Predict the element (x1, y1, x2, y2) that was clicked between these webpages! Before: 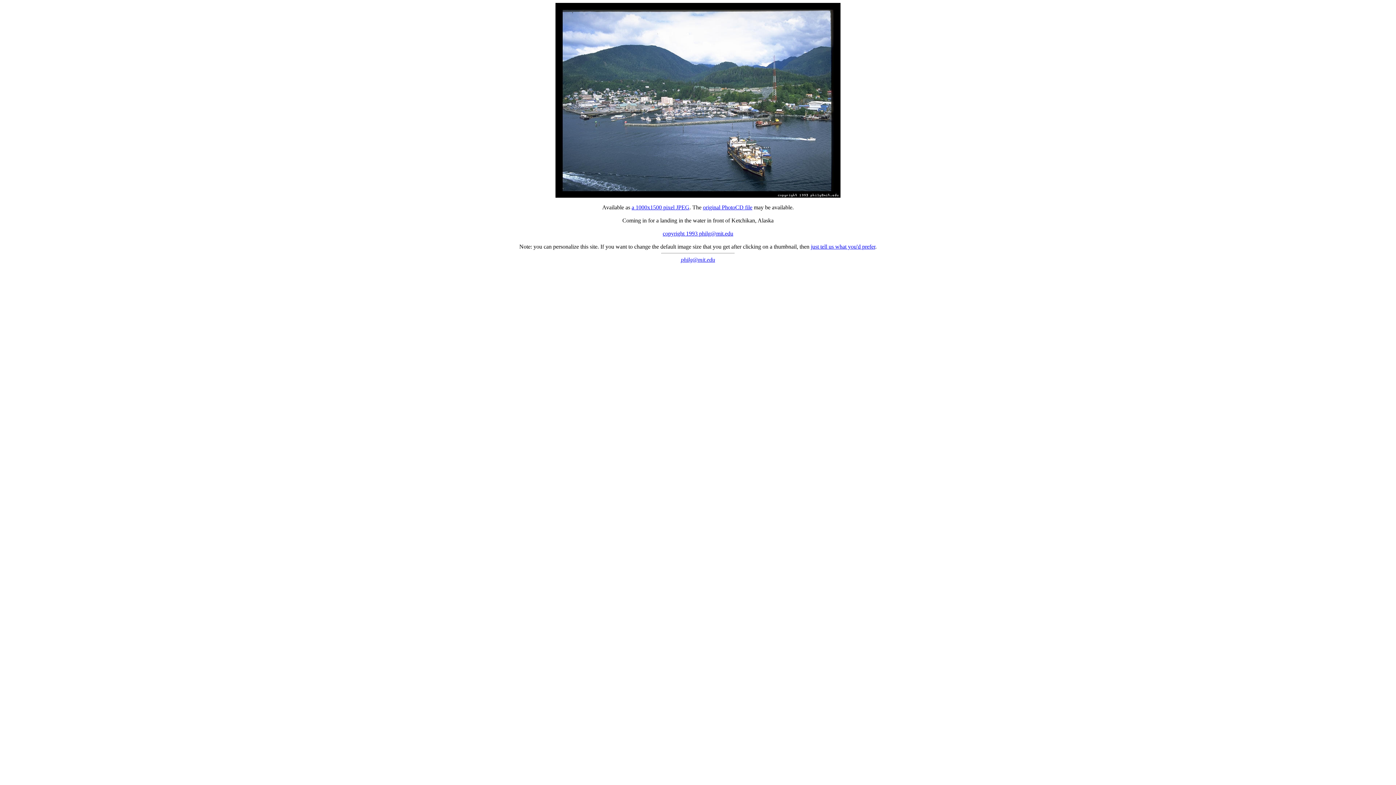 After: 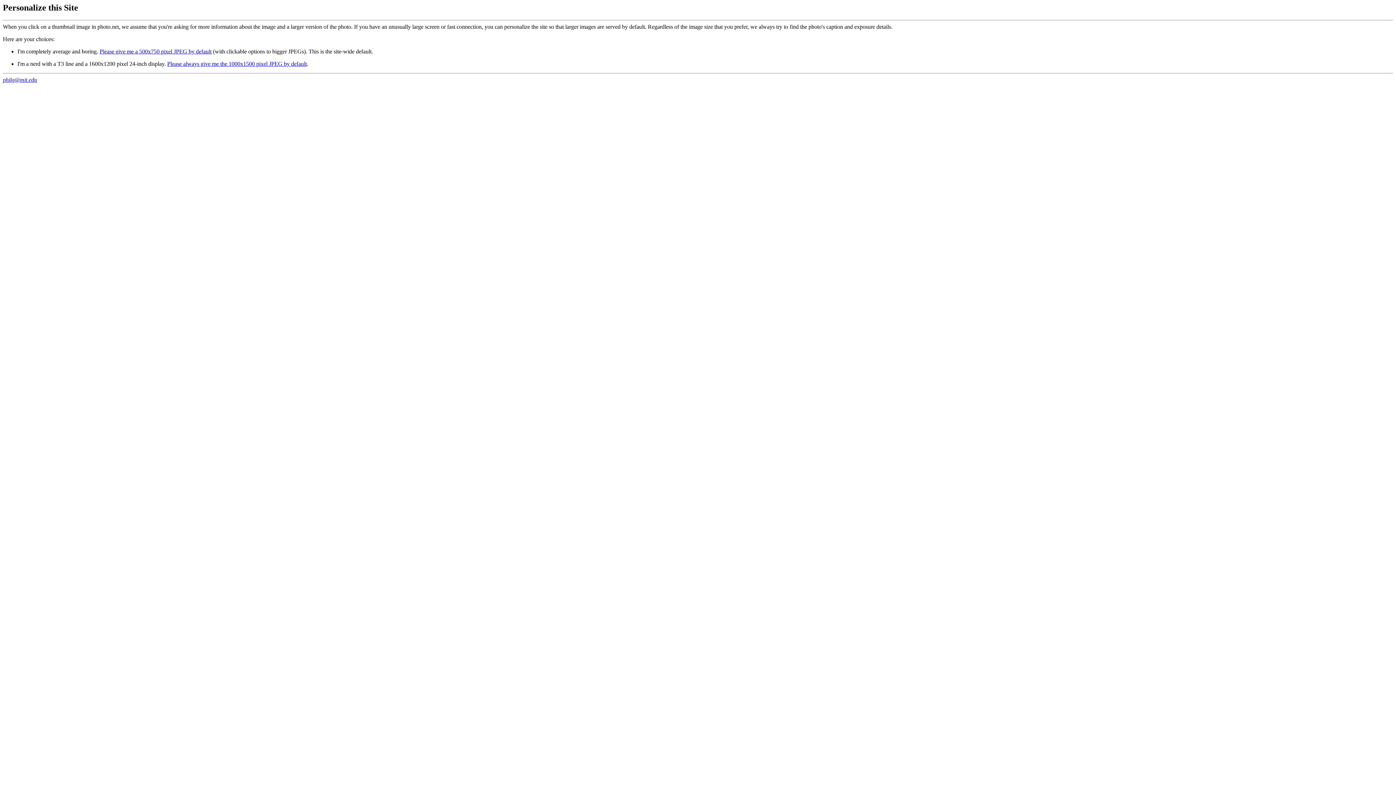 Action: bbox: (811, 243, 875, 249) label: just tell us what you'd prefer